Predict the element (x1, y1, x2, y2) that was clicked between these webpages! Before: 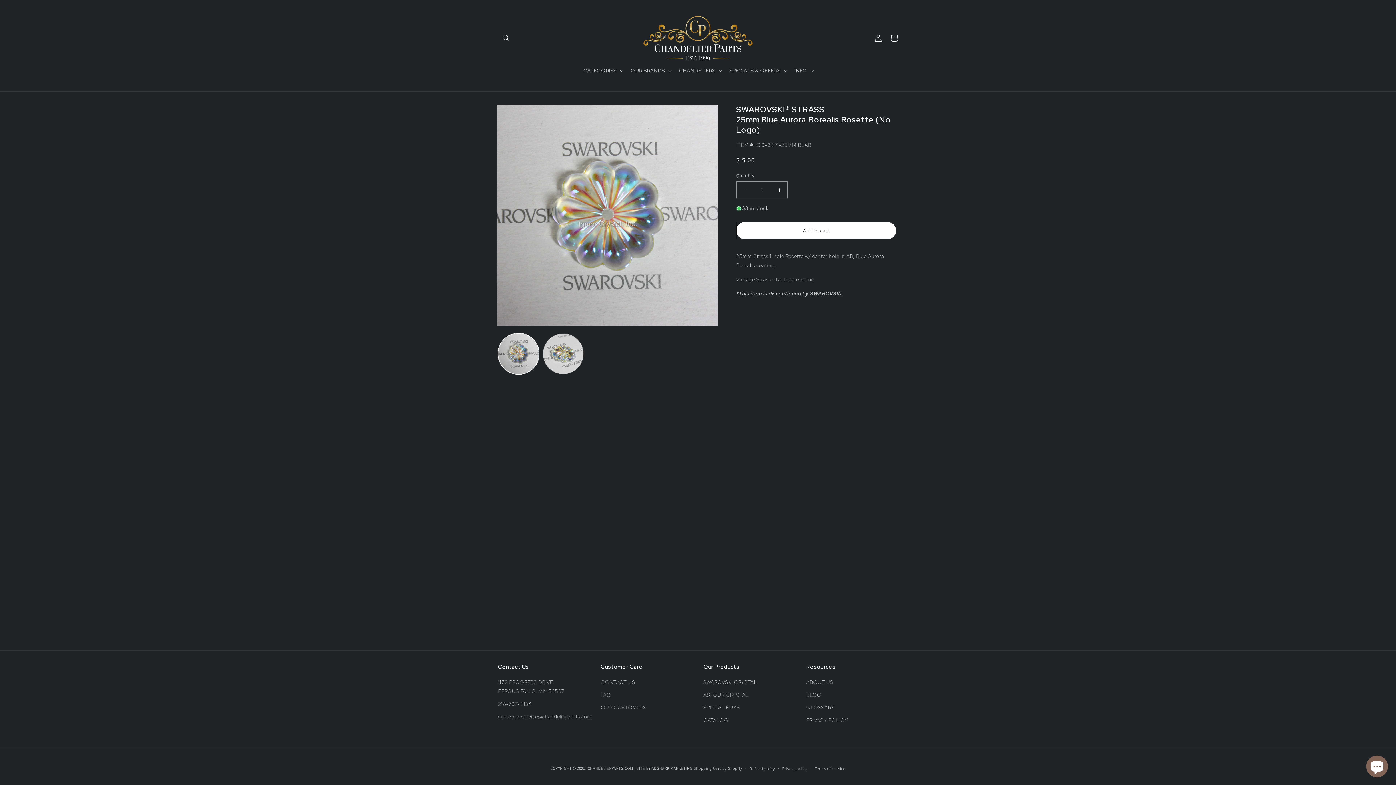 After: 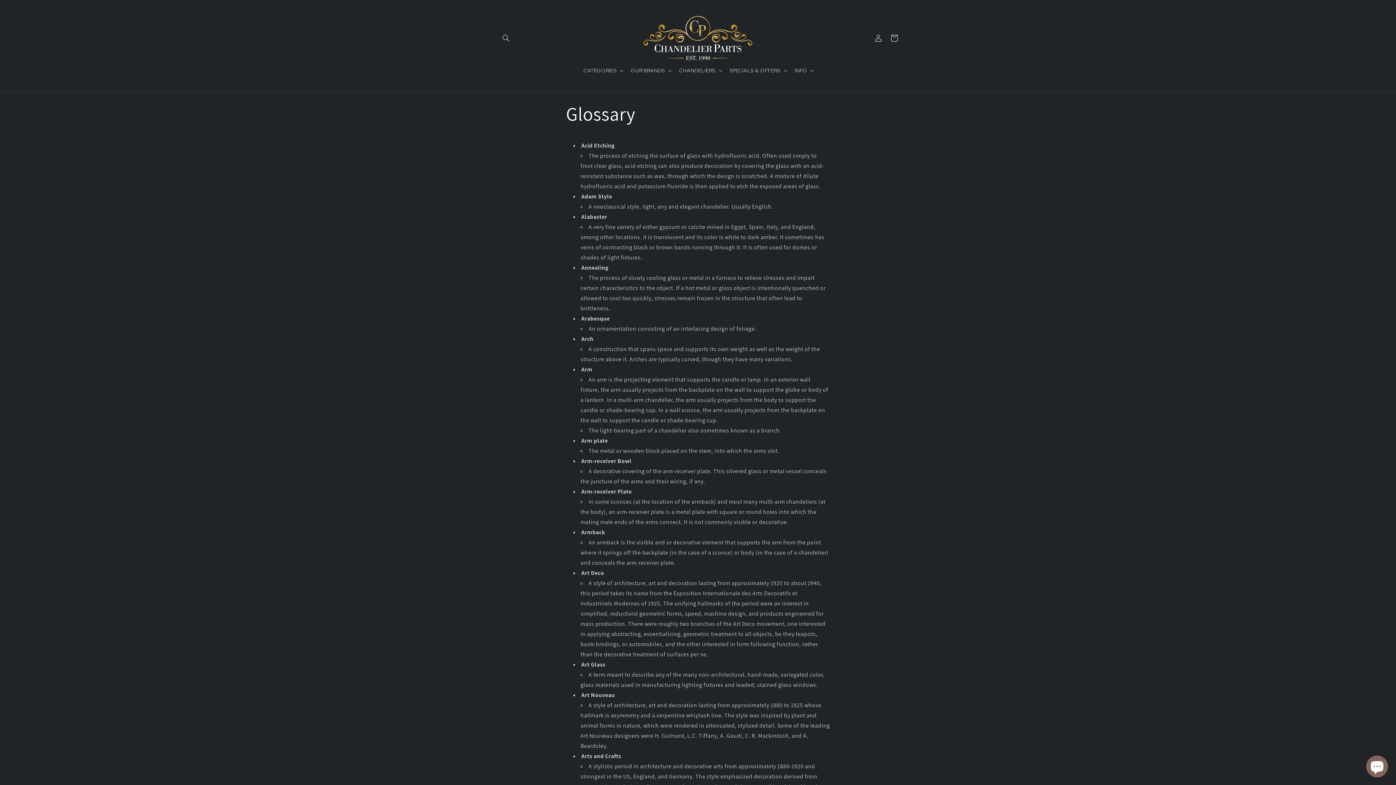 Action: label: GLOSSARY bbox: (806, 701, 834, 714)